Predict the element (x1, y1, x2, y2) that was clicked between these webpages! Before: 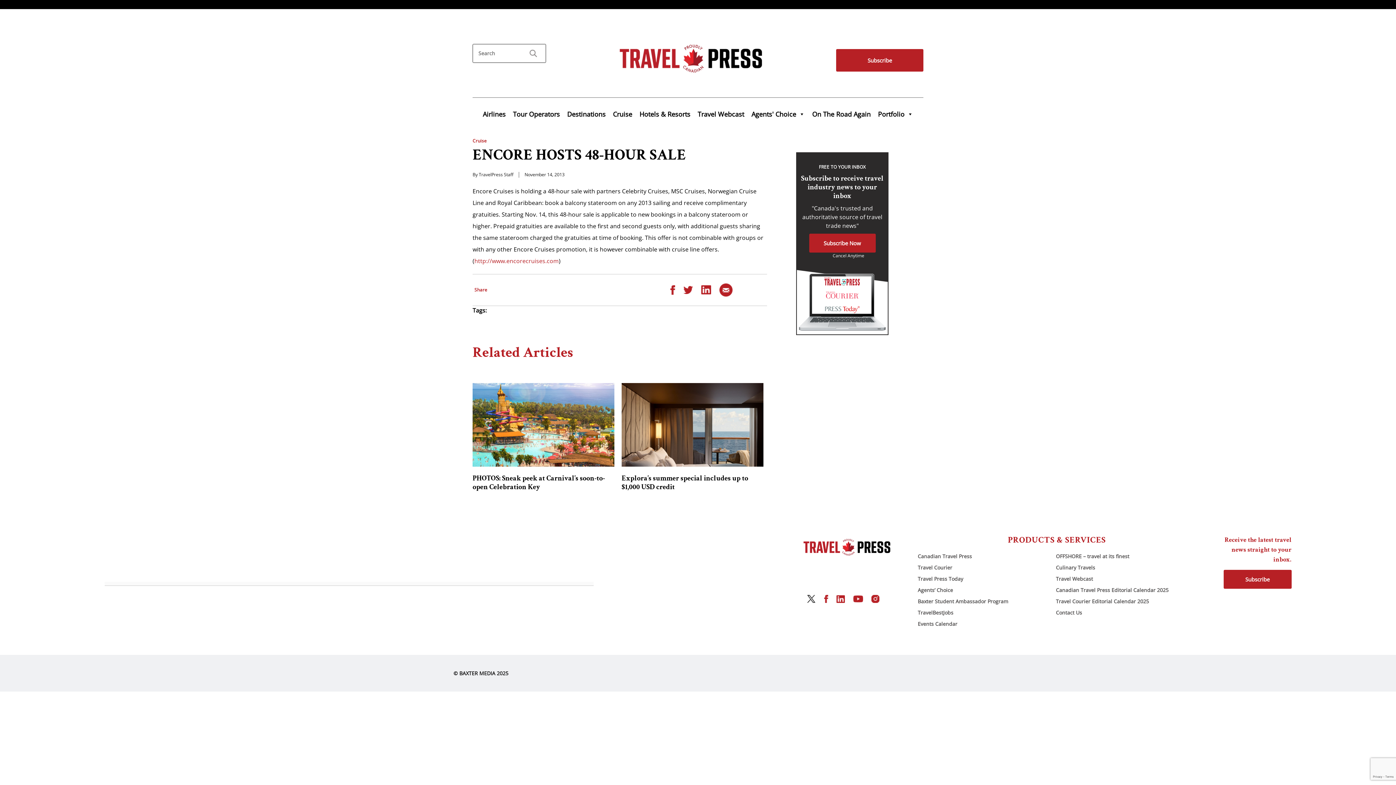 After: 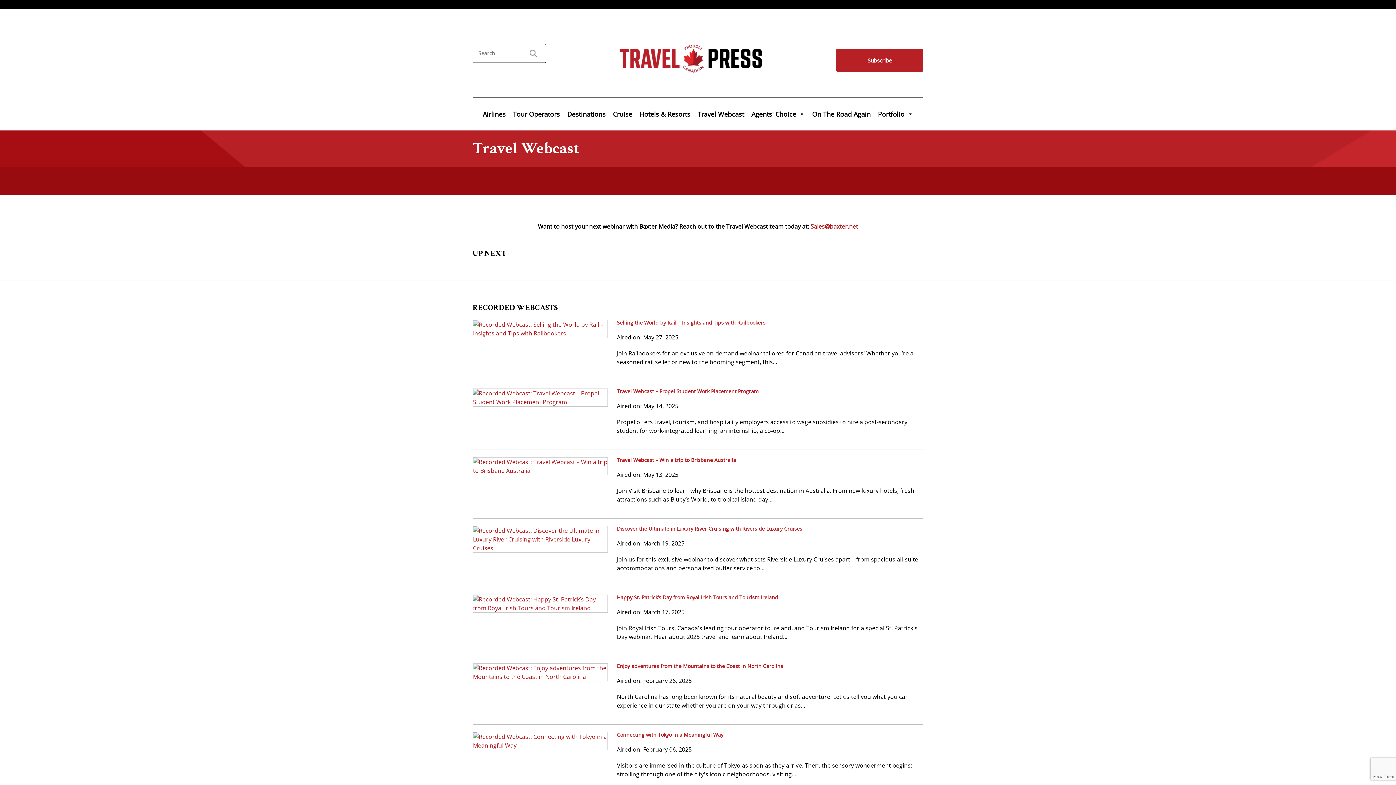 Action: bbox: (694, 106, 748, 121) label: Travel Webcast